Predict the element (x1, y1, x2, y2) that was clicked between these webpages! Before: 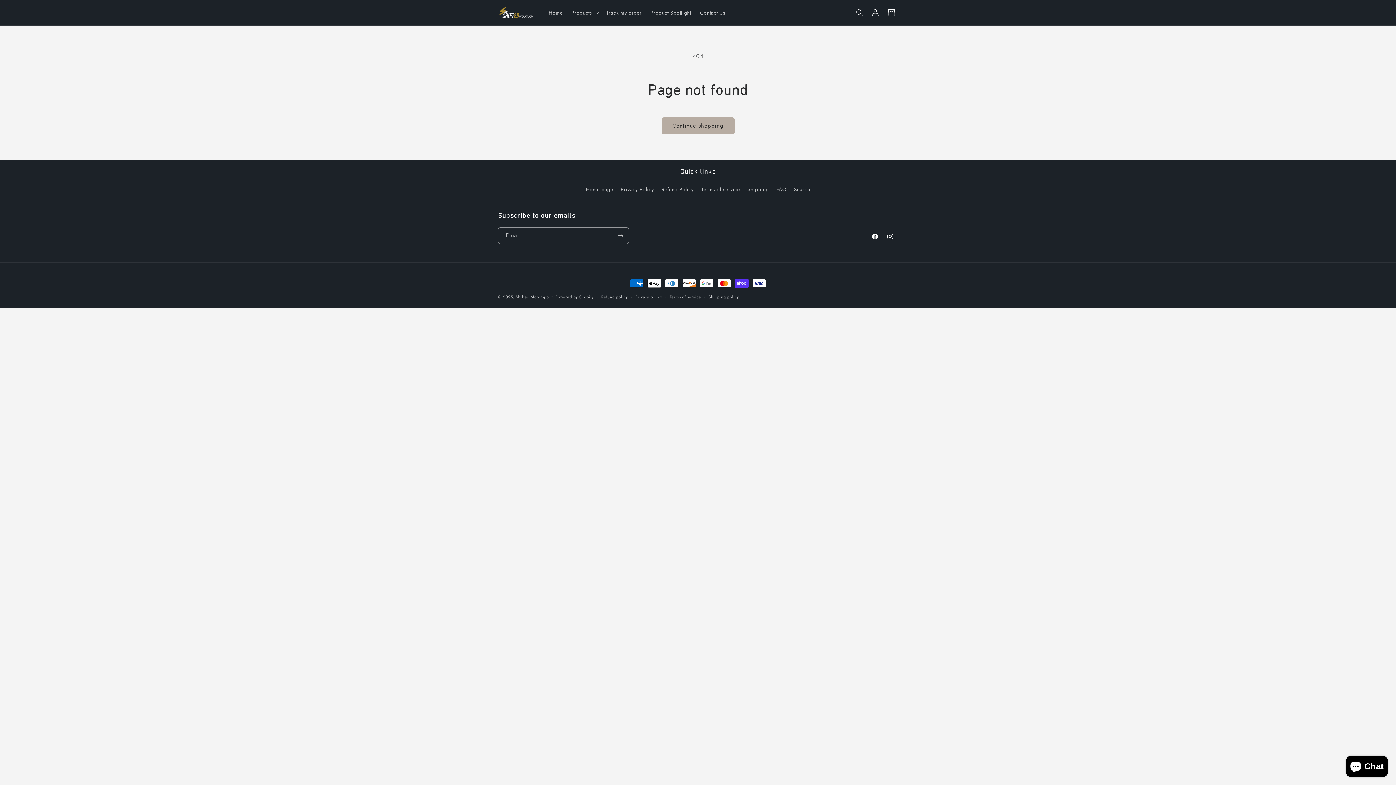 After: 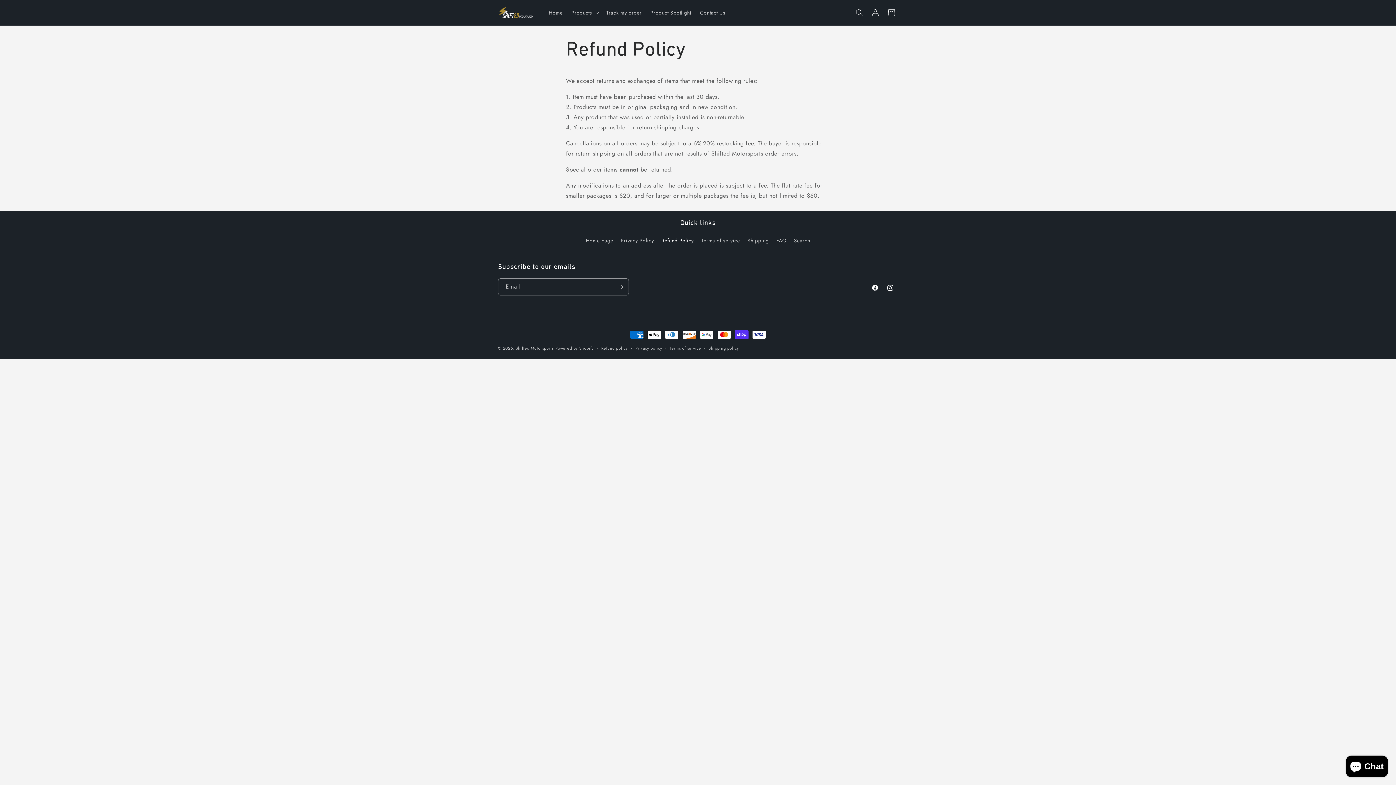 Action: label: Refund Policy bbox: (661, 183, 693, 195)